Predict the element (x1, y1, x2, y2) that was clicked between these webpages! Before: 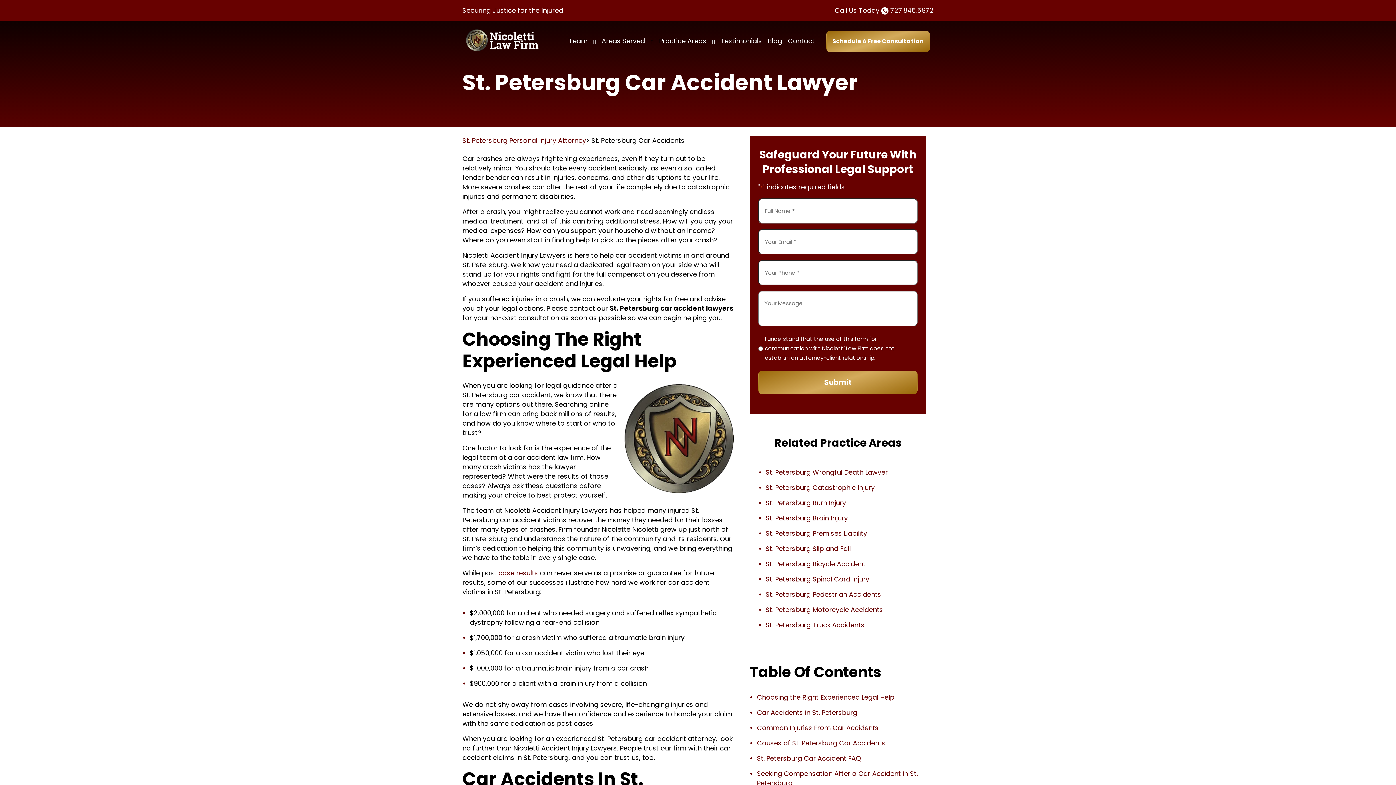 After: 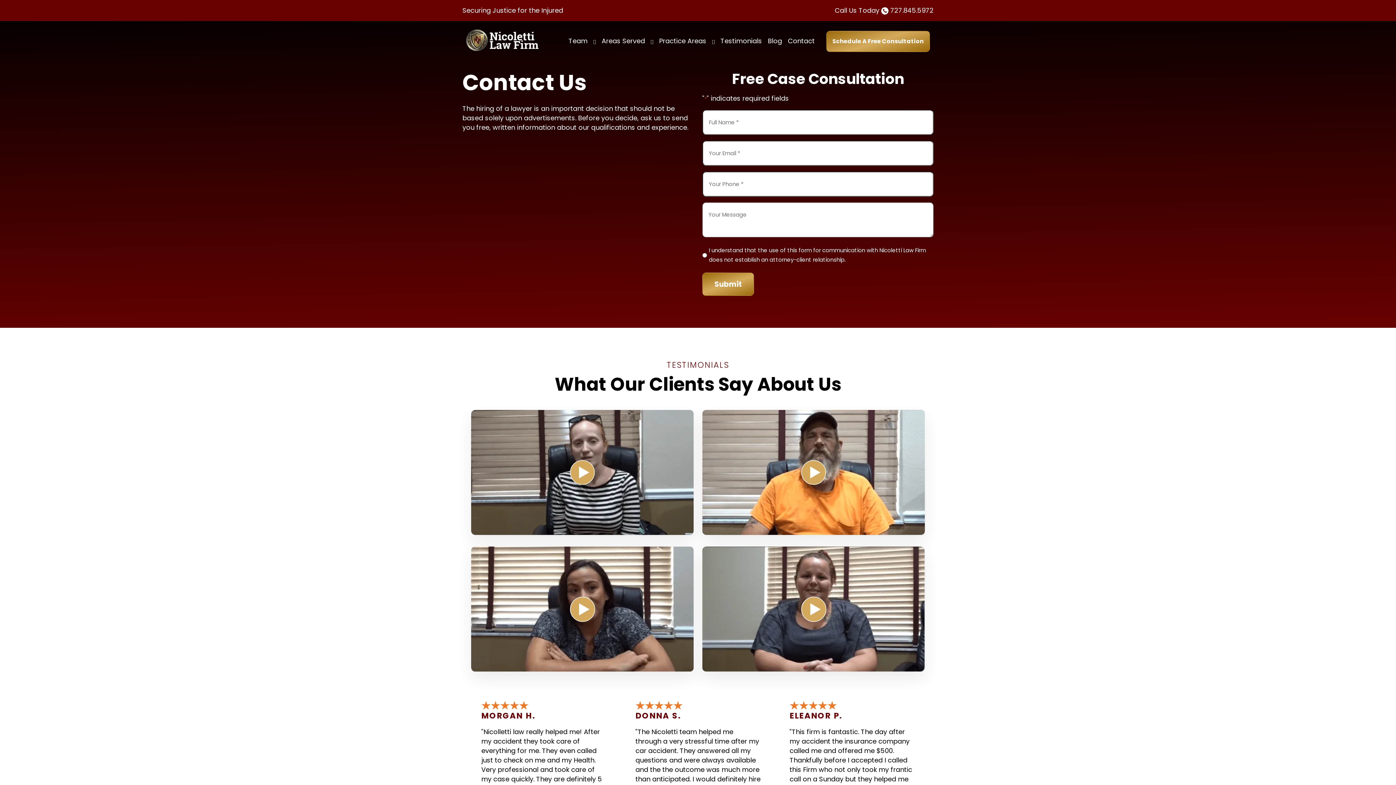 Action: bbox: (785, 30, 817, 51) label: Contact